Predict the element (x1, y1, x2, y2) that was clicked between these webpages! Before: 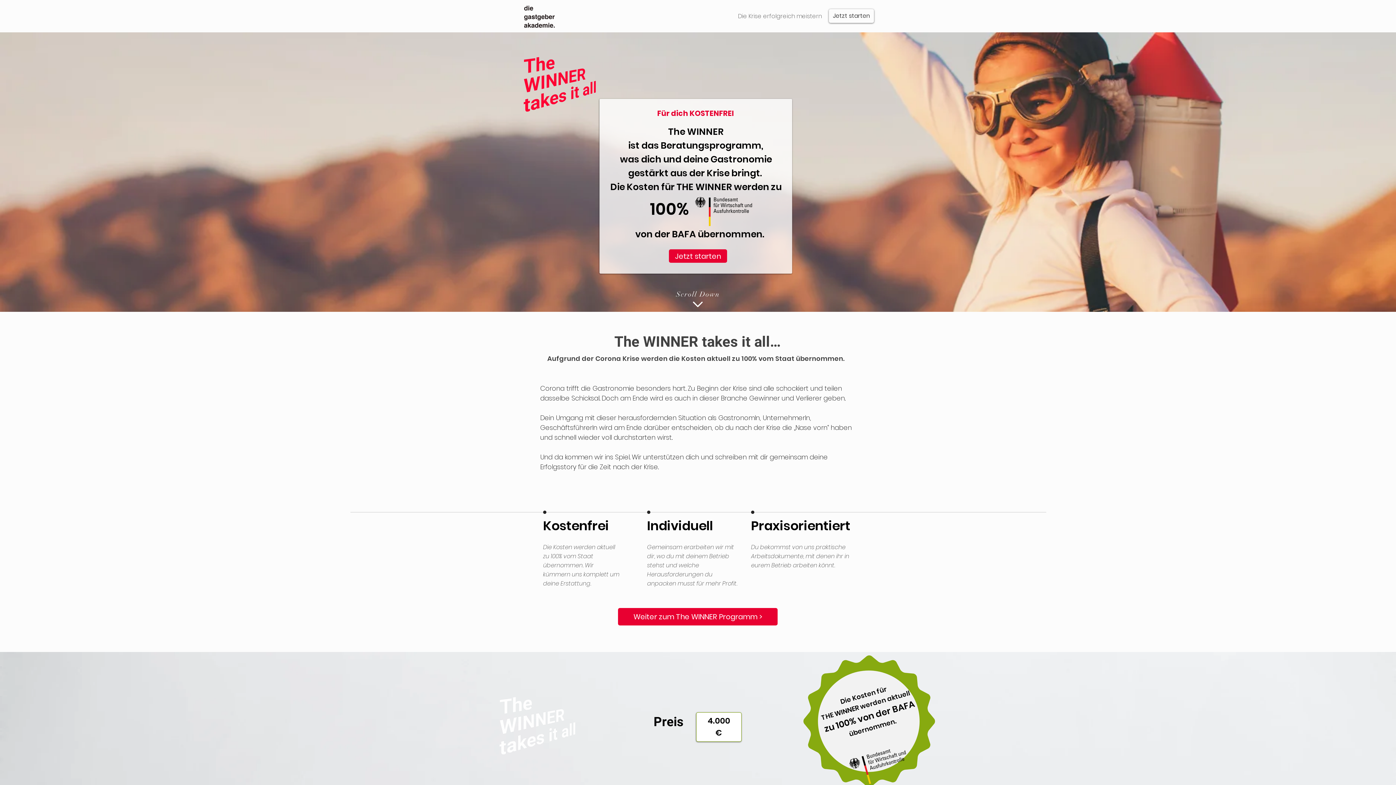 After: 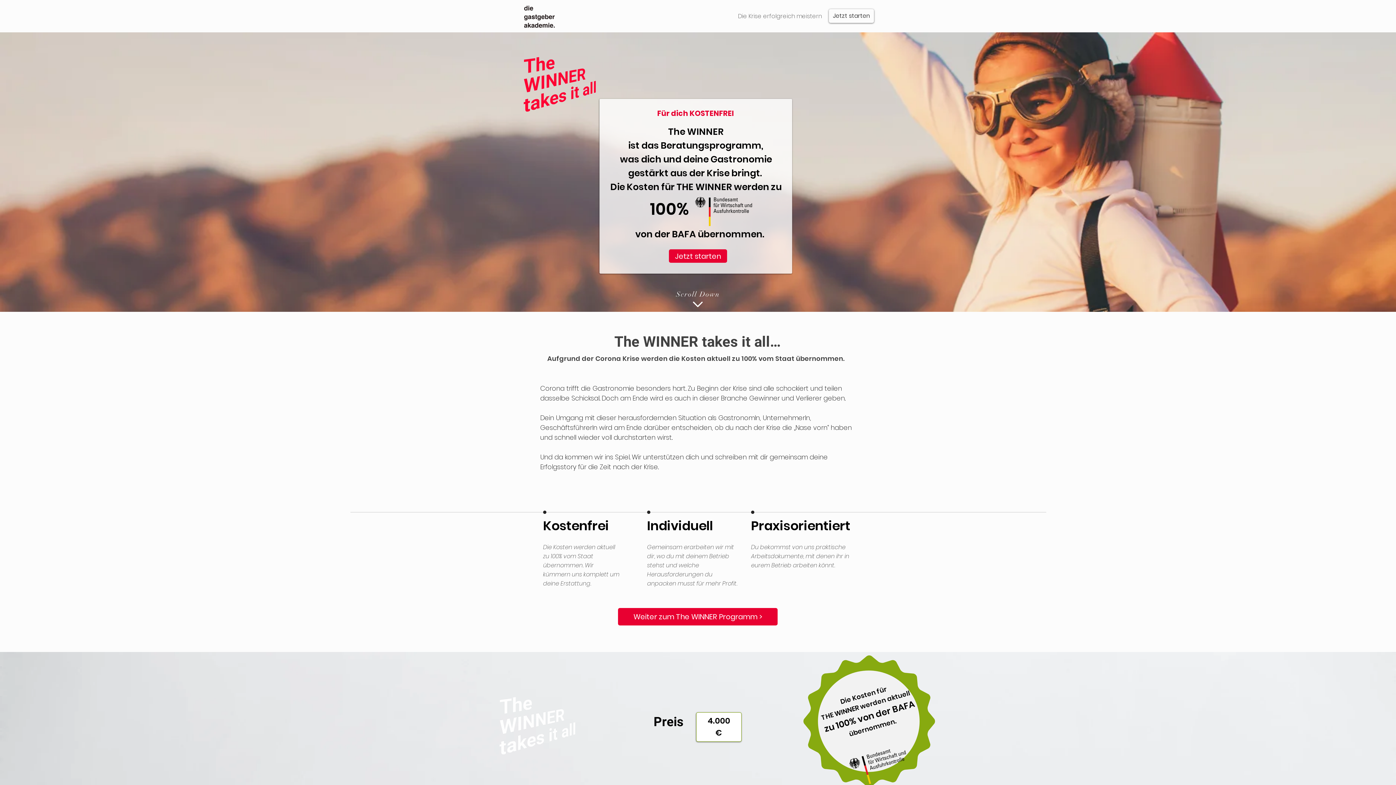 Action: label: Jetzt starten bbox: (669, 249, 727, 262)